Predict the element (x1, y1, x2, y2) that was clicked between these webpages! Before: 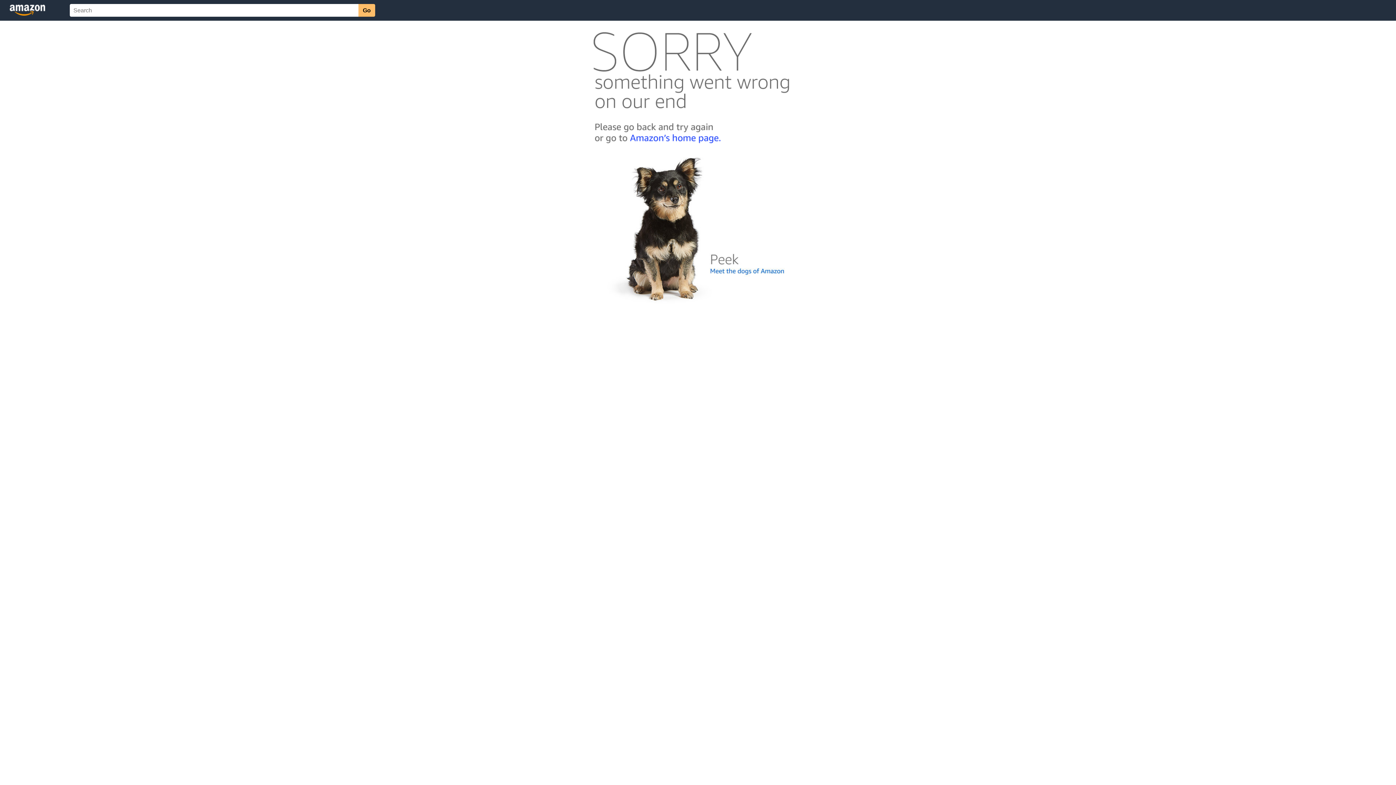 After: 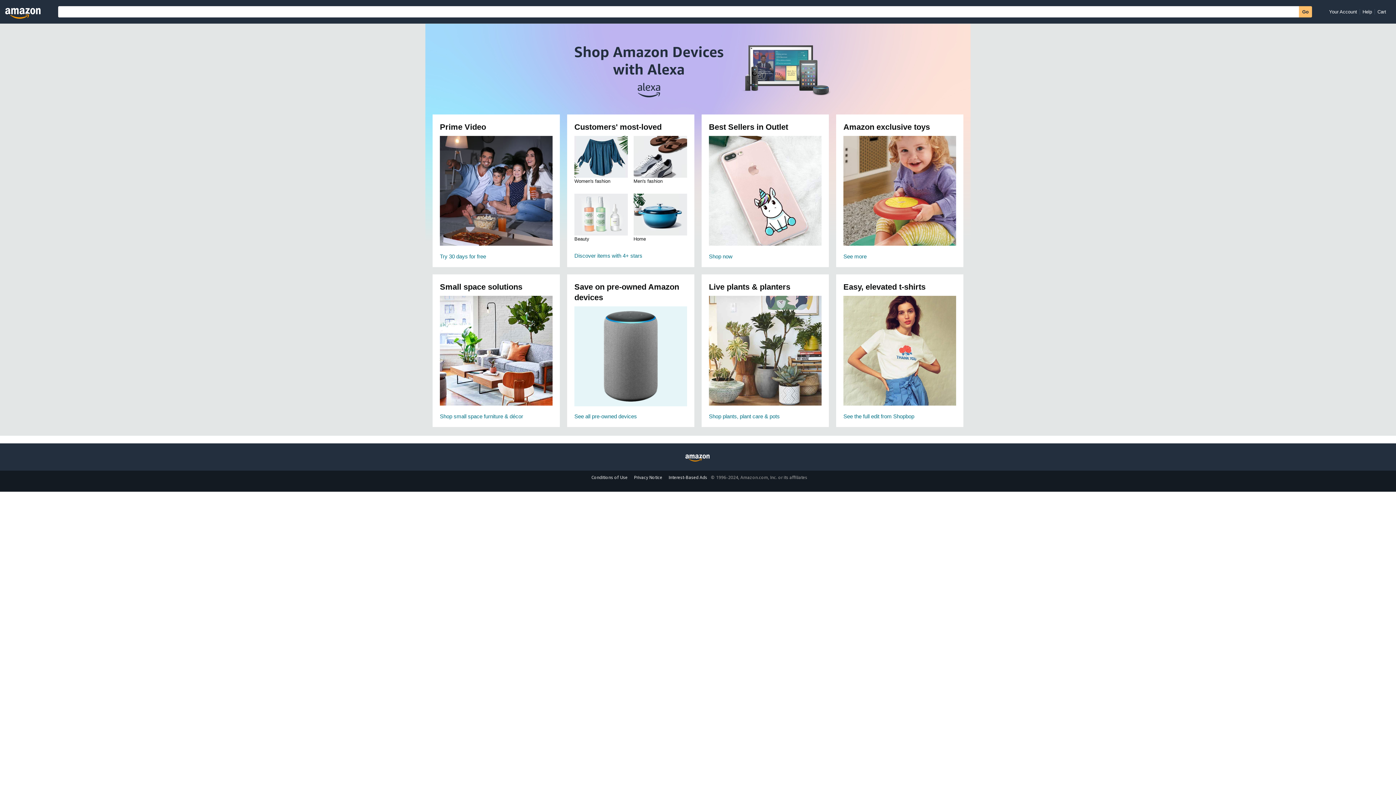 Action: bbox: (592, 142, 803, 148)